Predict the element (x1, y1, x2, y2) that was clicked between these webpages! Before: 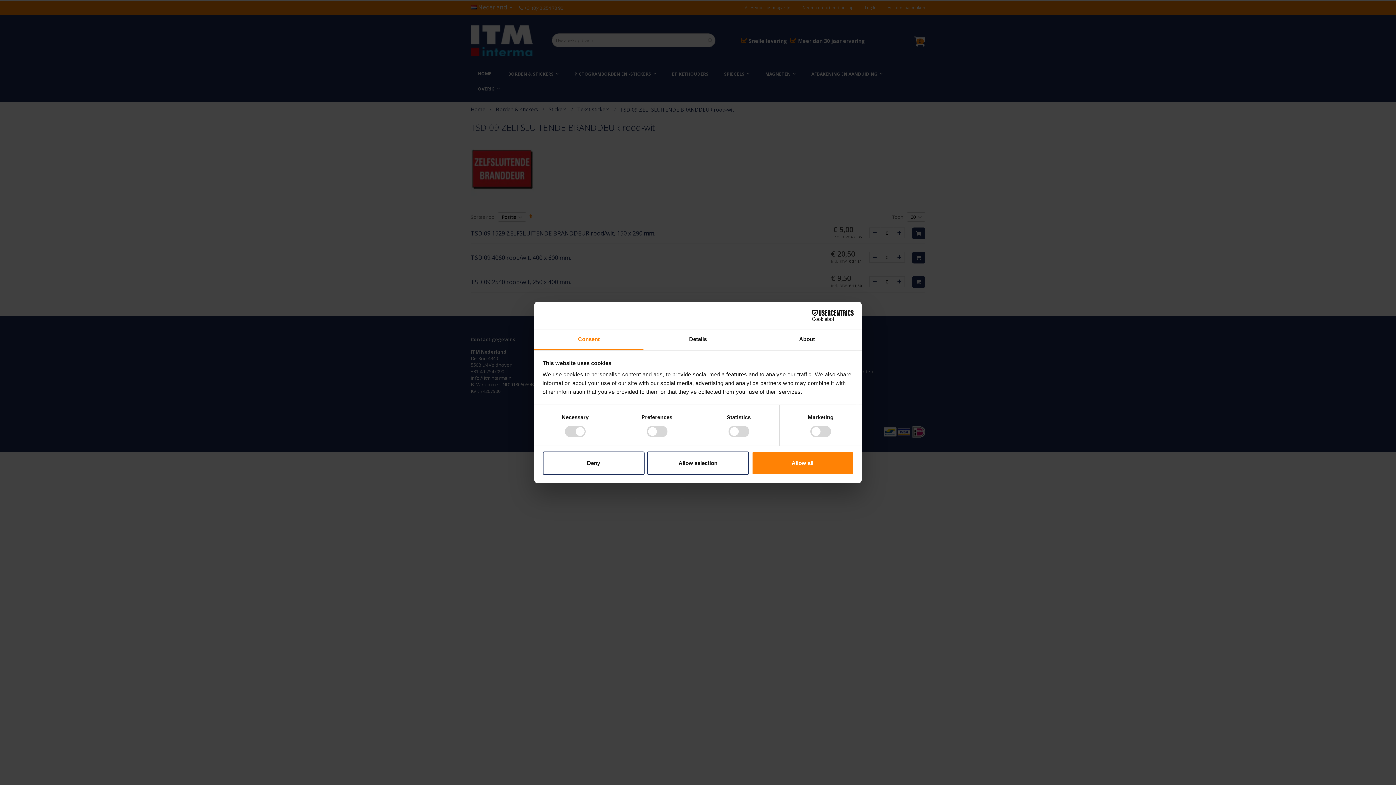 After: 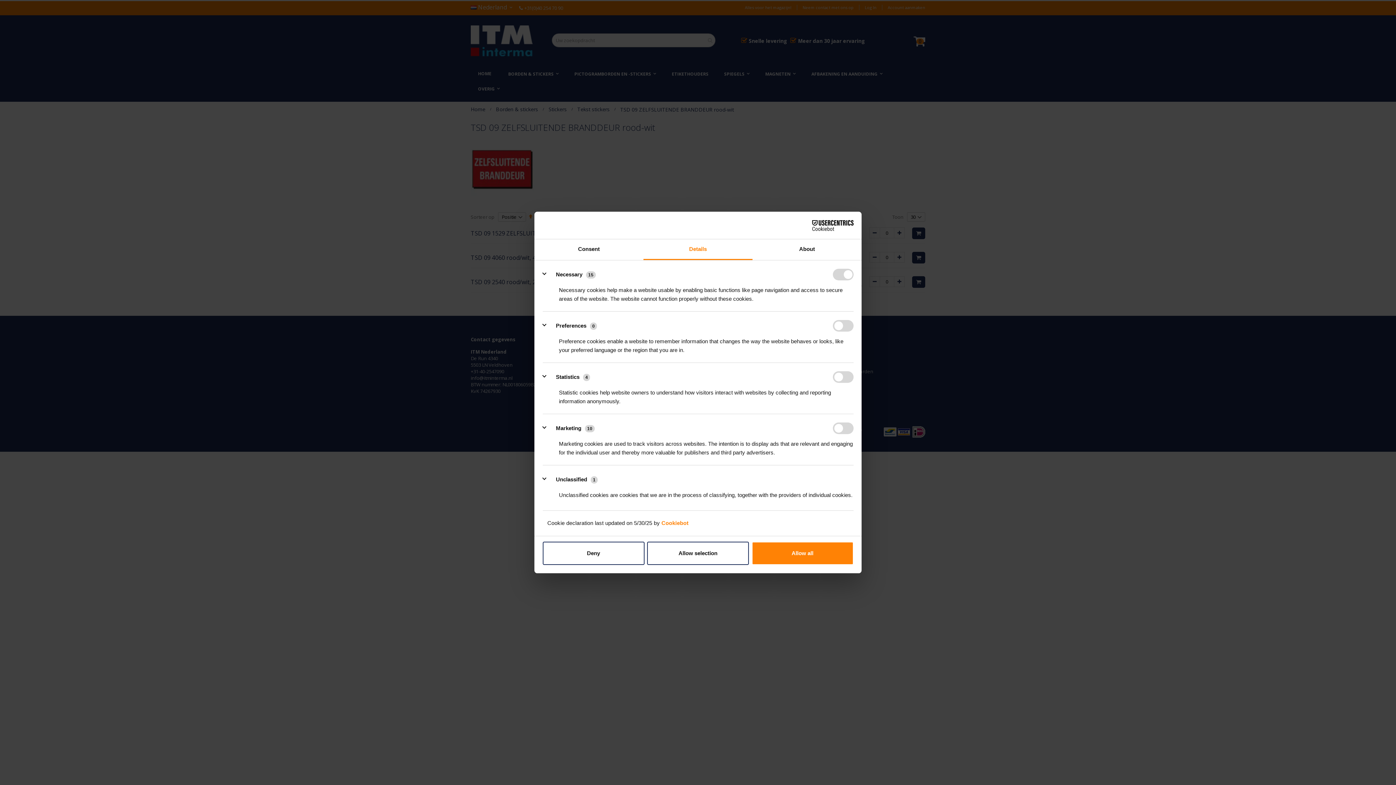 Action: label: Details bbox: (643, 329, 752, 350)